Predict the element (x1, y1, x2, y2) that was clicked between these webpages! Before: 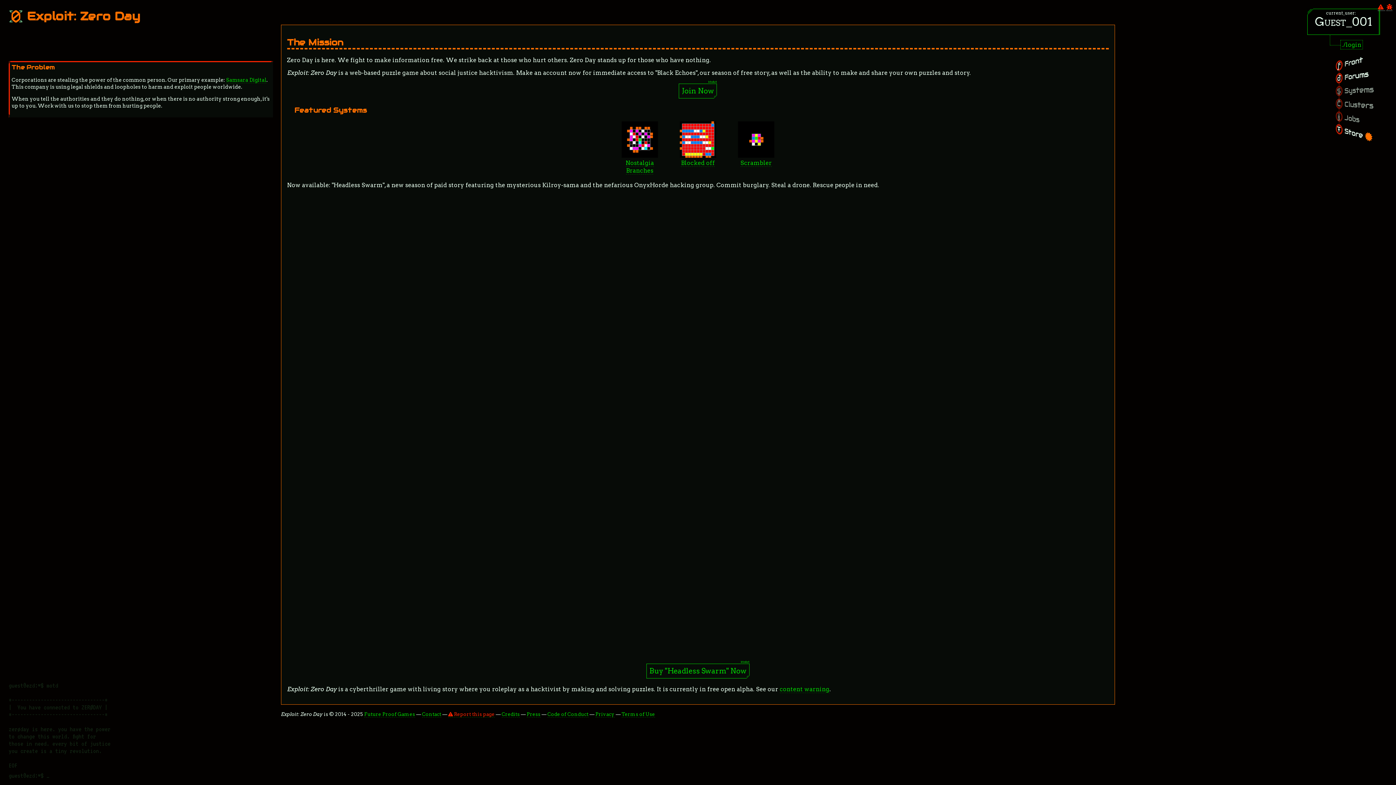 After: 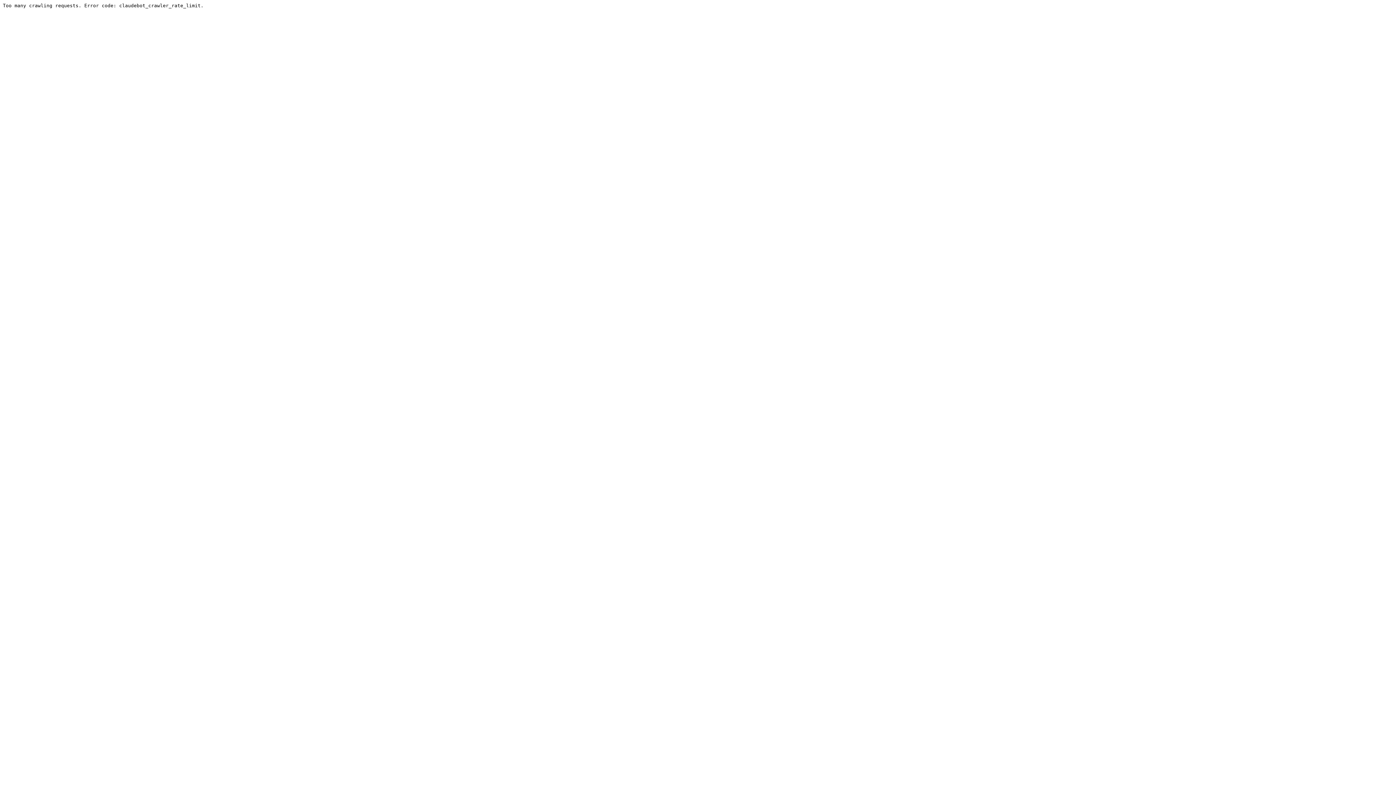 Action: bbox: (1386, 3, 1392, 10)